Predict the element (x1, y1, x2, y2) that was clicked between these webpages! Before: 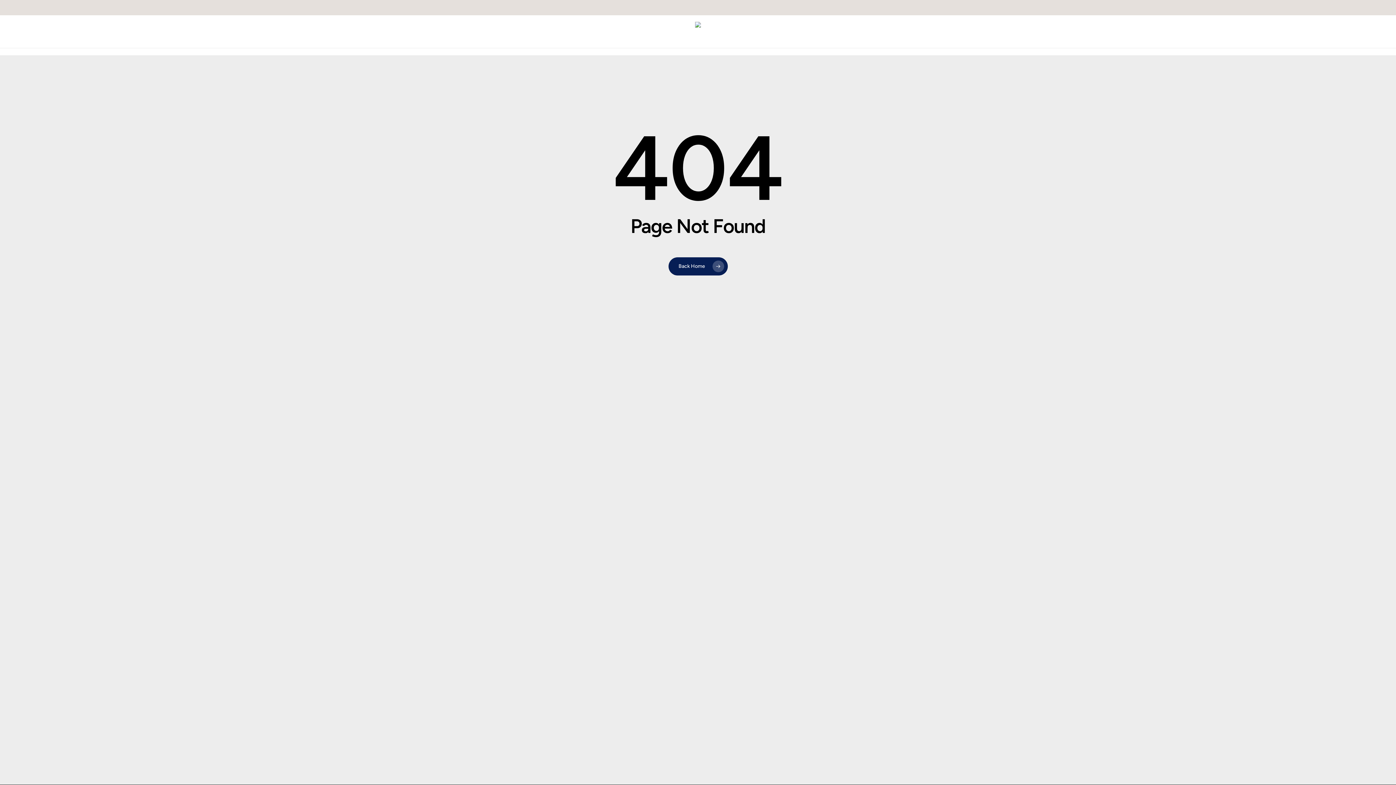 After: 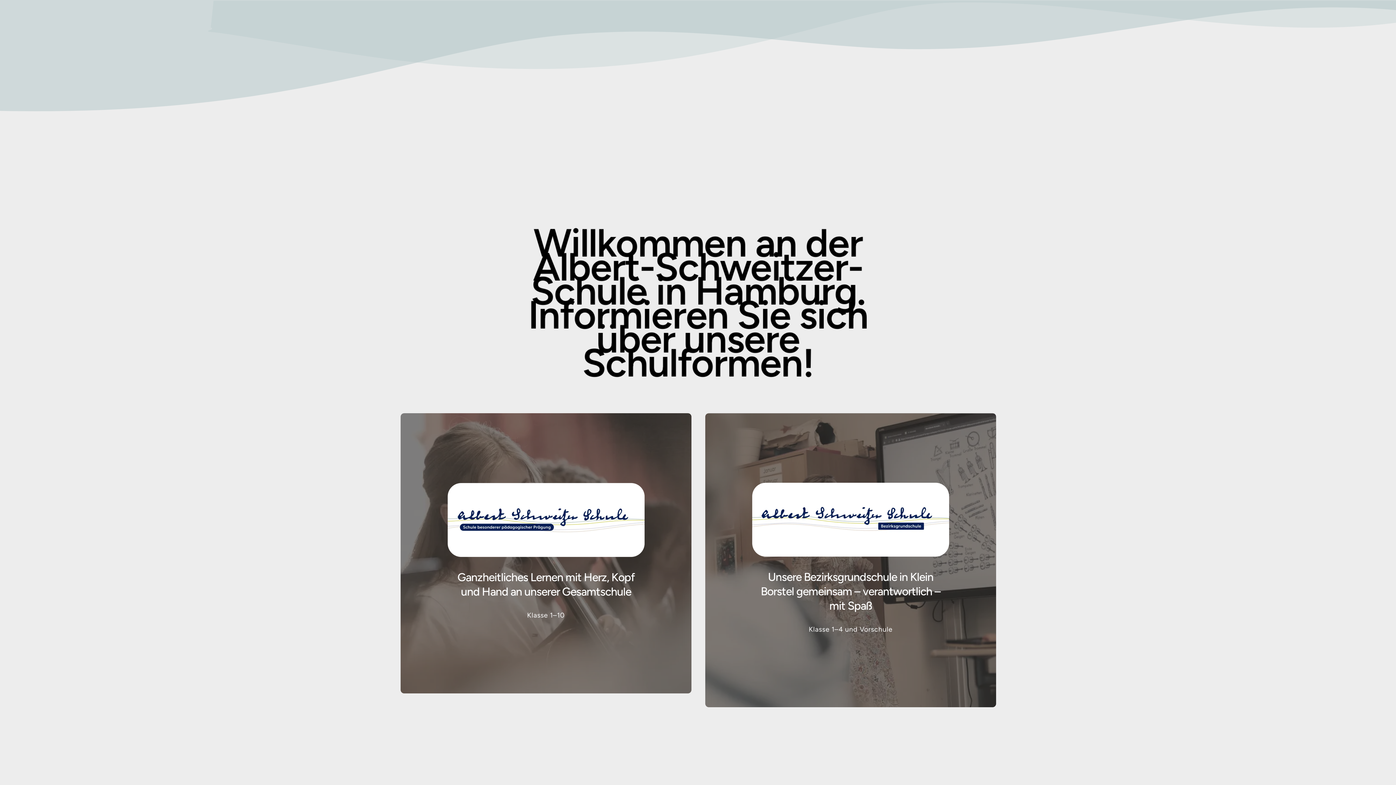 Action: bbox: (695, 21, 701, 41)